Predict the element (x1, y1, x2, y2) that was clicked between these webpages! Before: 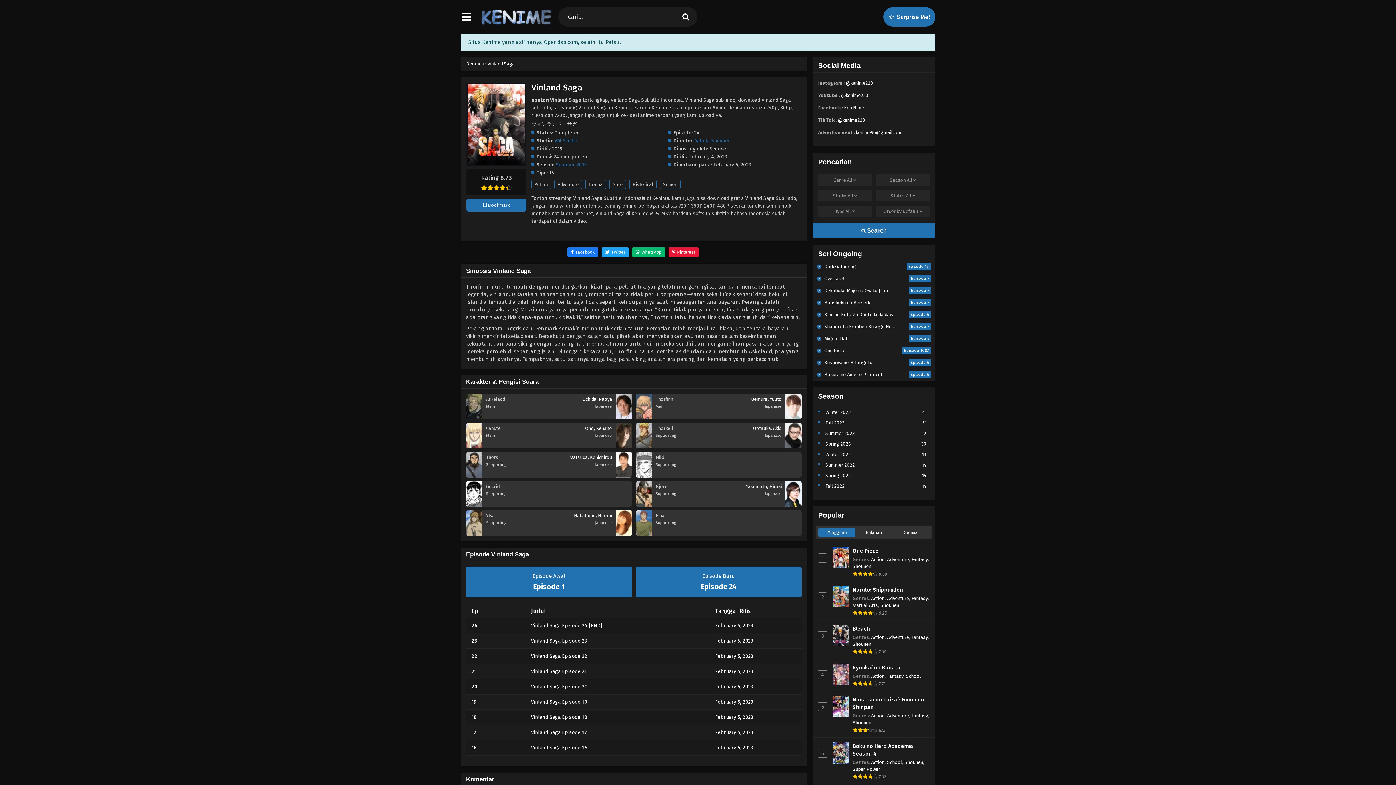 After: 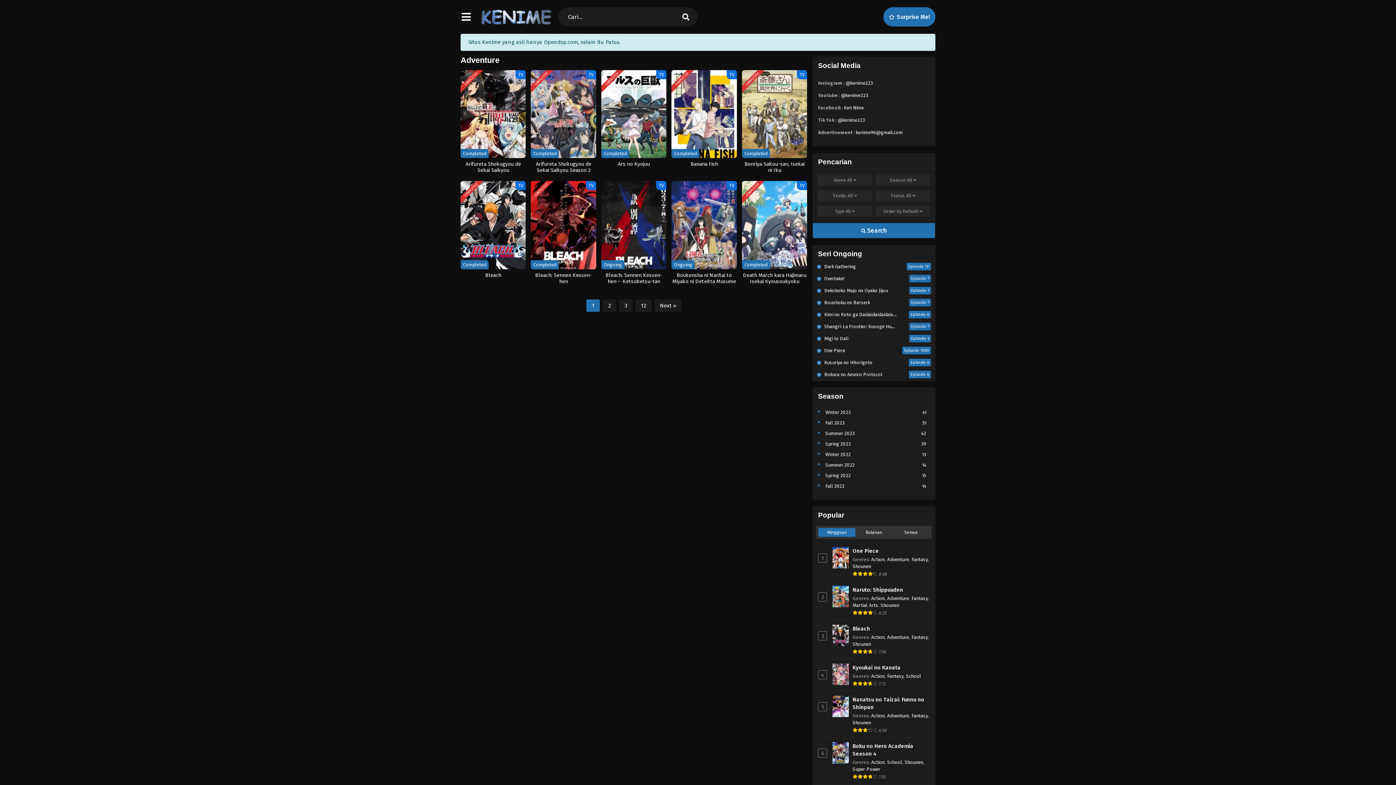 Action: label: Adventure bbox: (554, 179, 582, 189)